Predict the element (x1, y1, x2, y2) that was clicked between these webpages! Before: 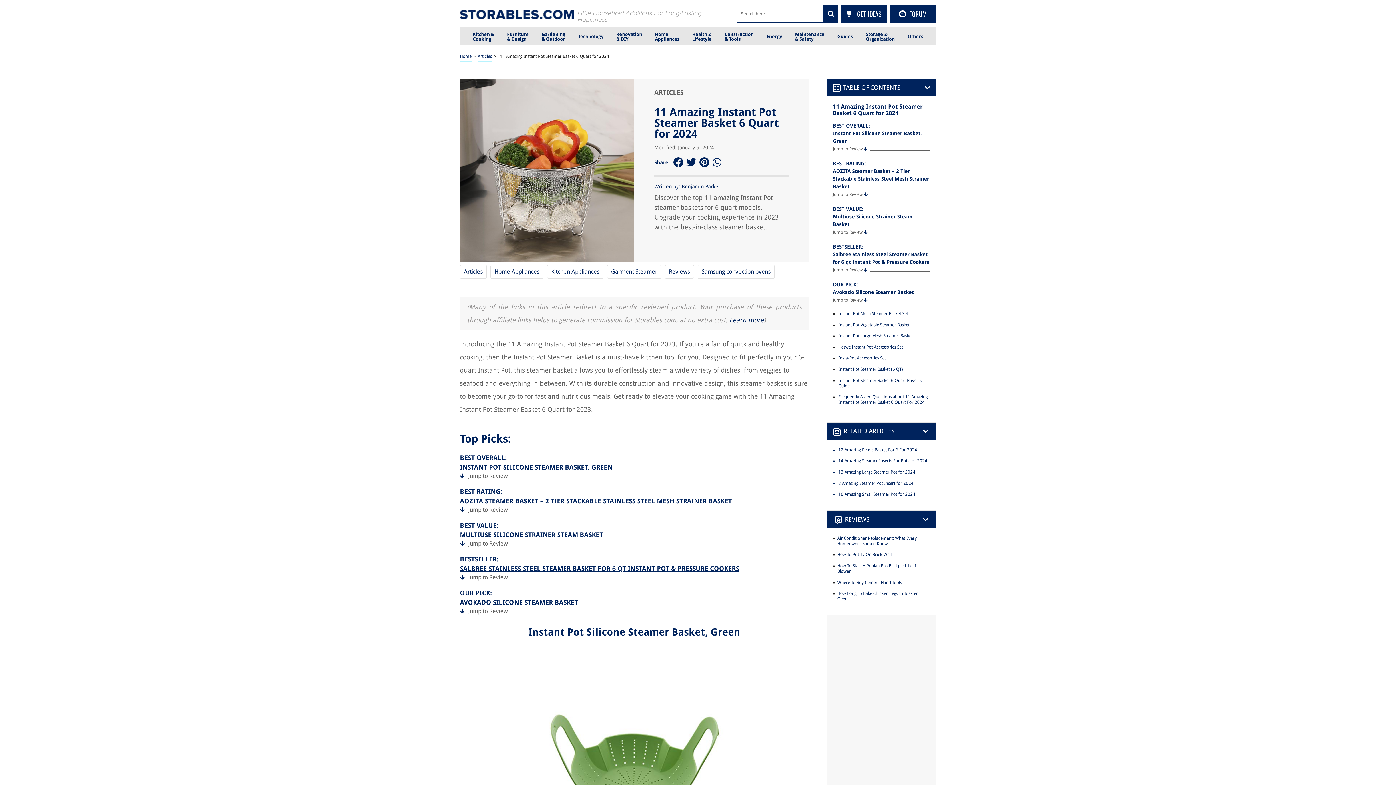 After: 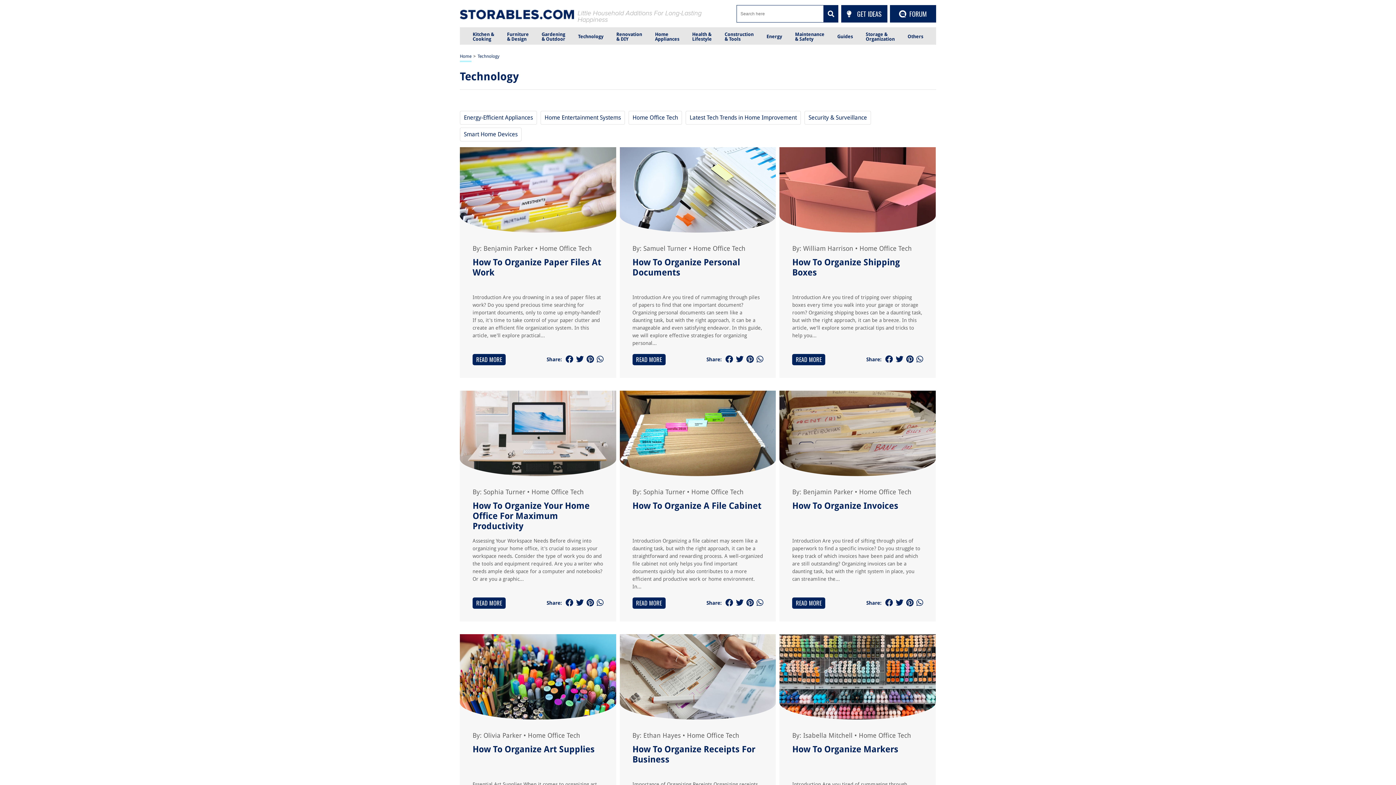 Action: label: Technology bbox: (578, 27, 603, 44)